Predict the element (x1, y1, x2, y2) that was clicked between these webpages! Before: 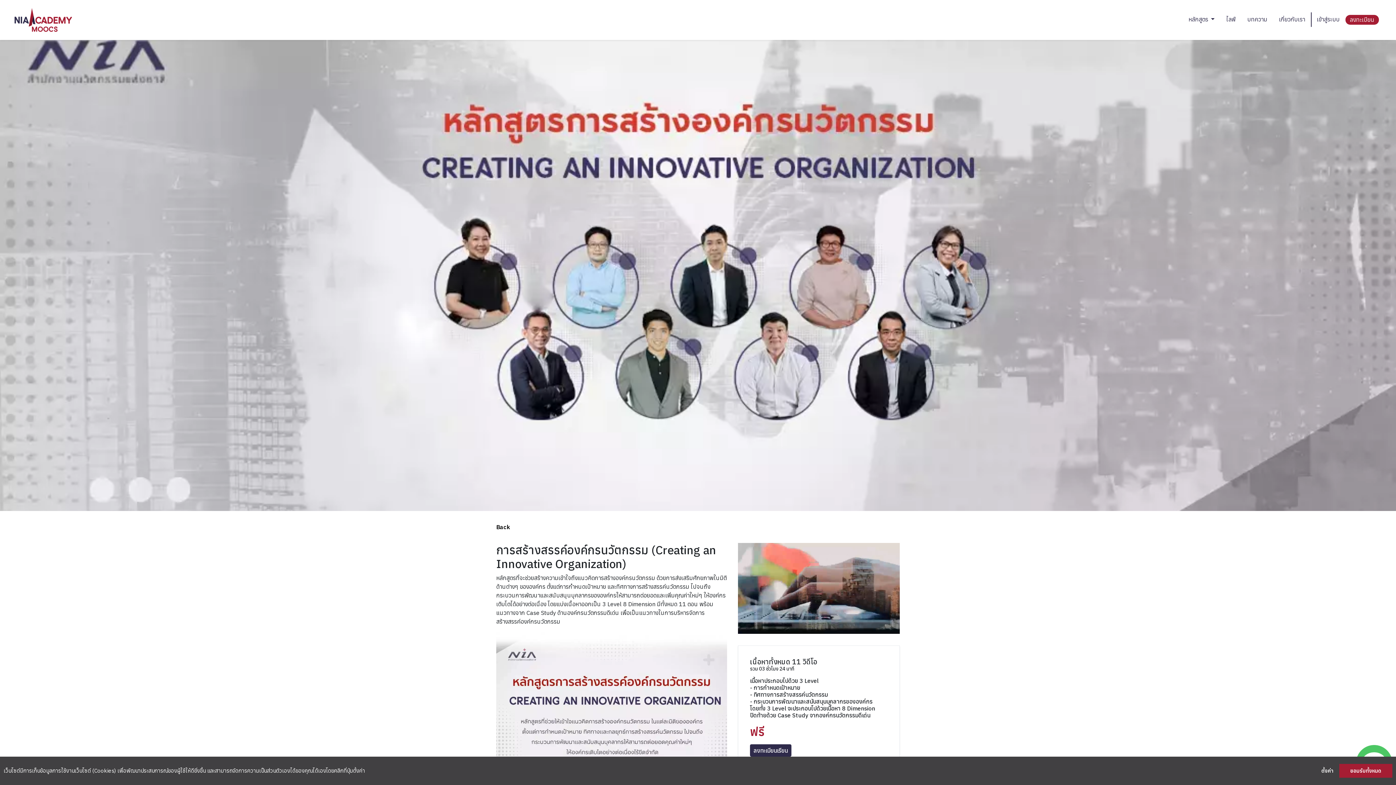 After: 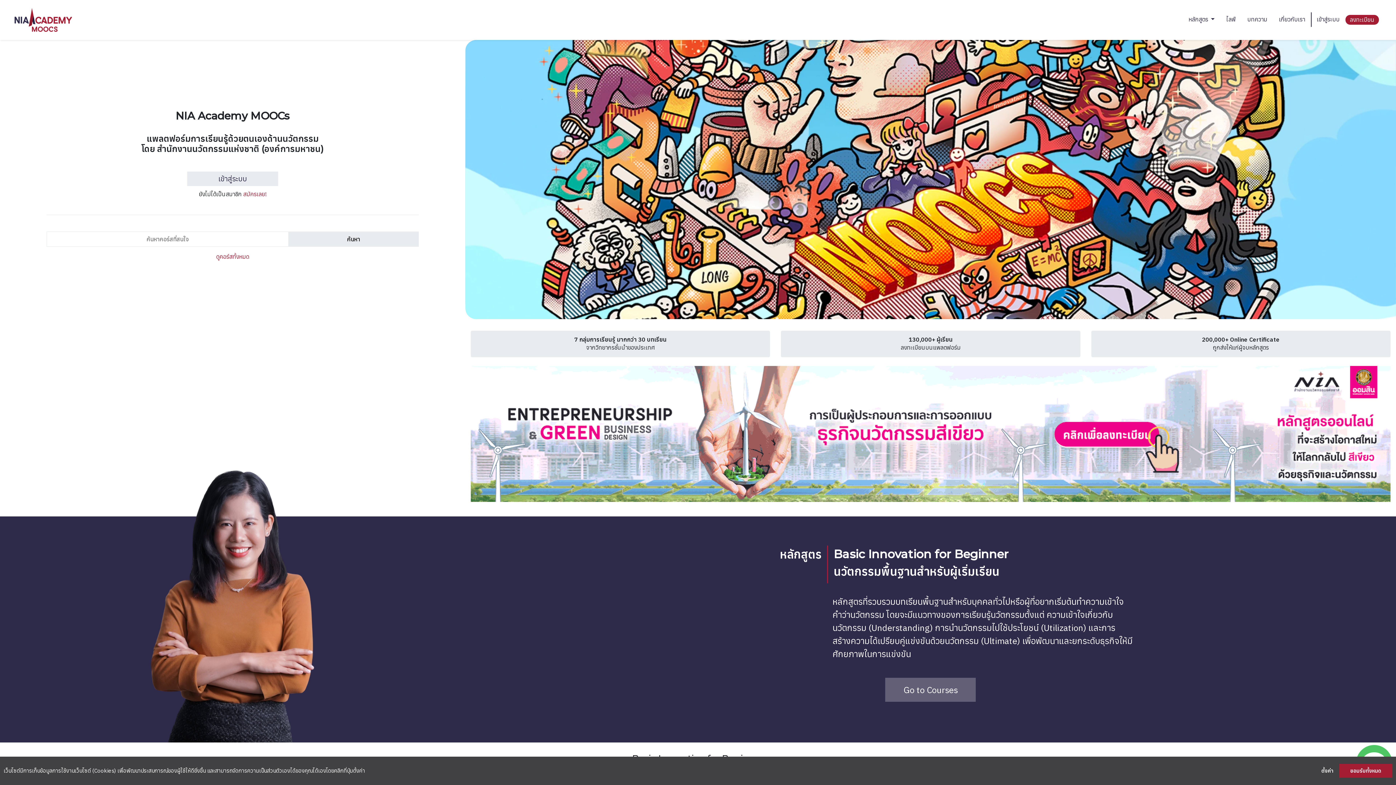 Action: label: NIA MOOCs bbox: (11, 8, 74, 32)